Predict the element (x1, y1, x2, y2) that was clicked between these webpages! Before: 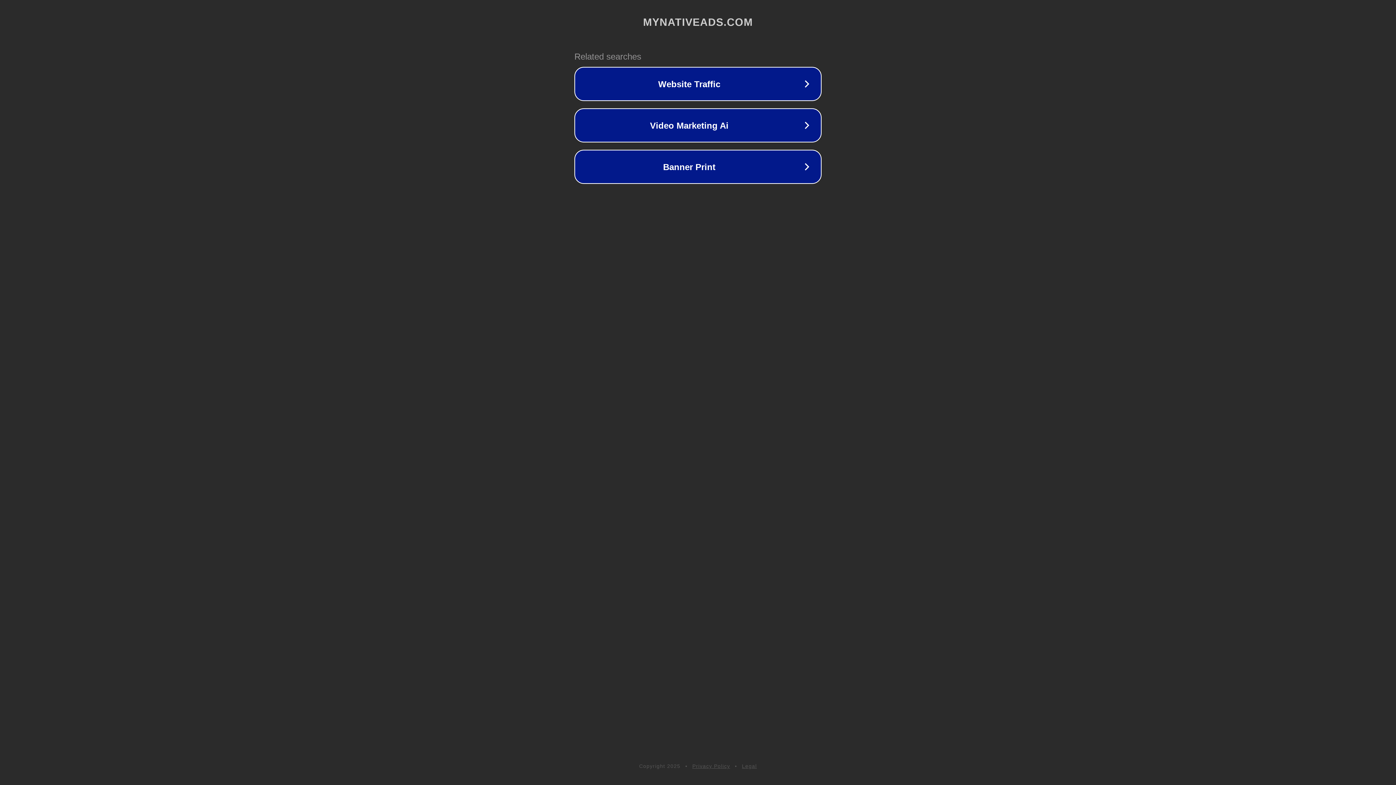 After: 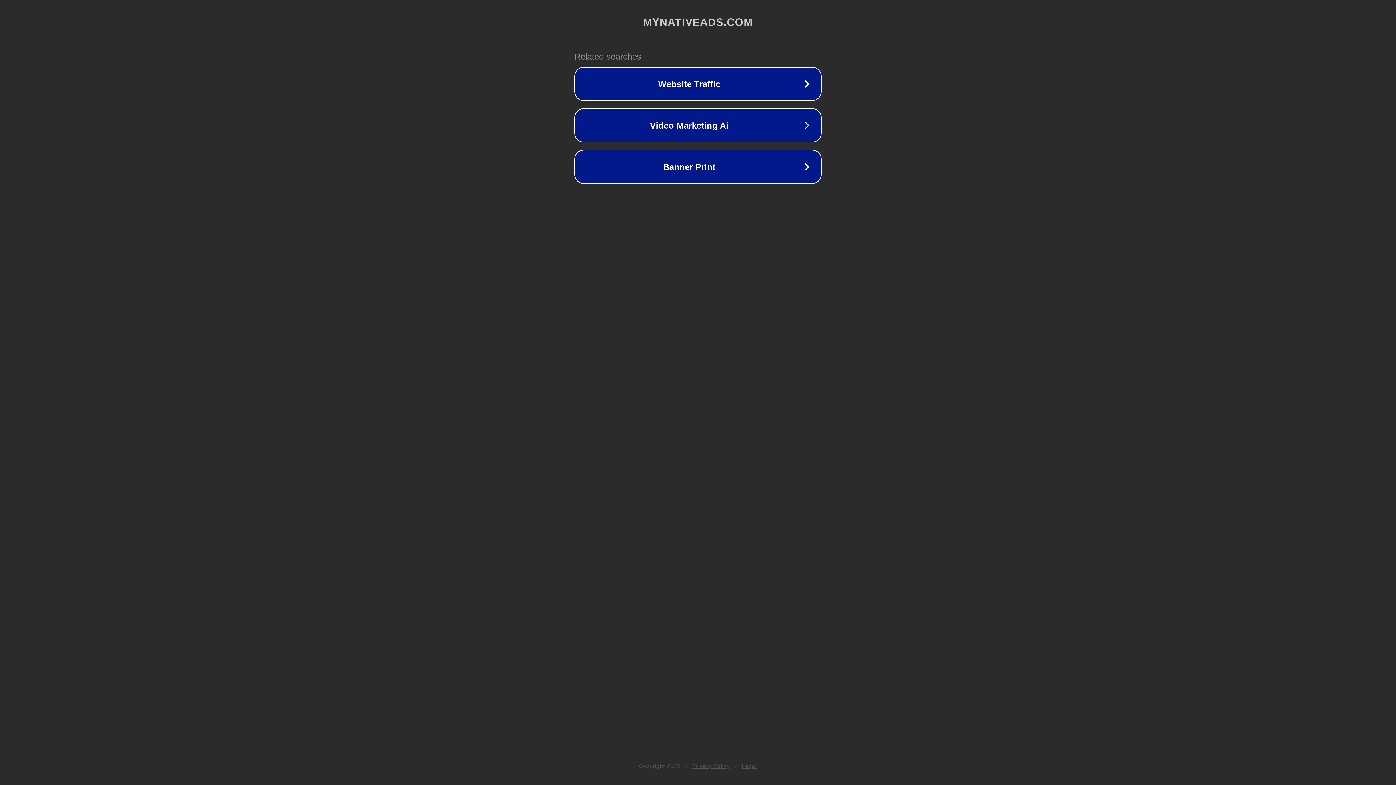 Action: bbox: (742, 763, 757, 769) label: Legal